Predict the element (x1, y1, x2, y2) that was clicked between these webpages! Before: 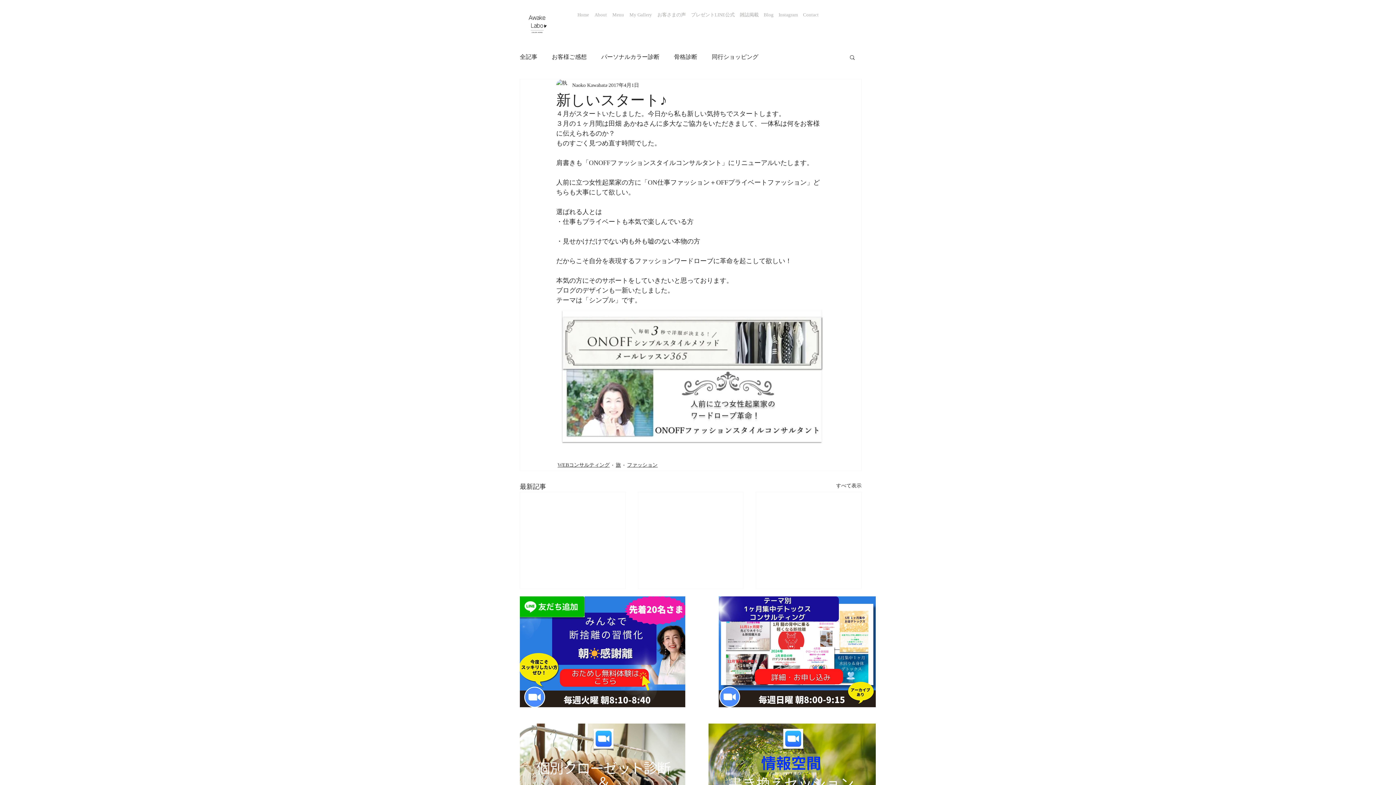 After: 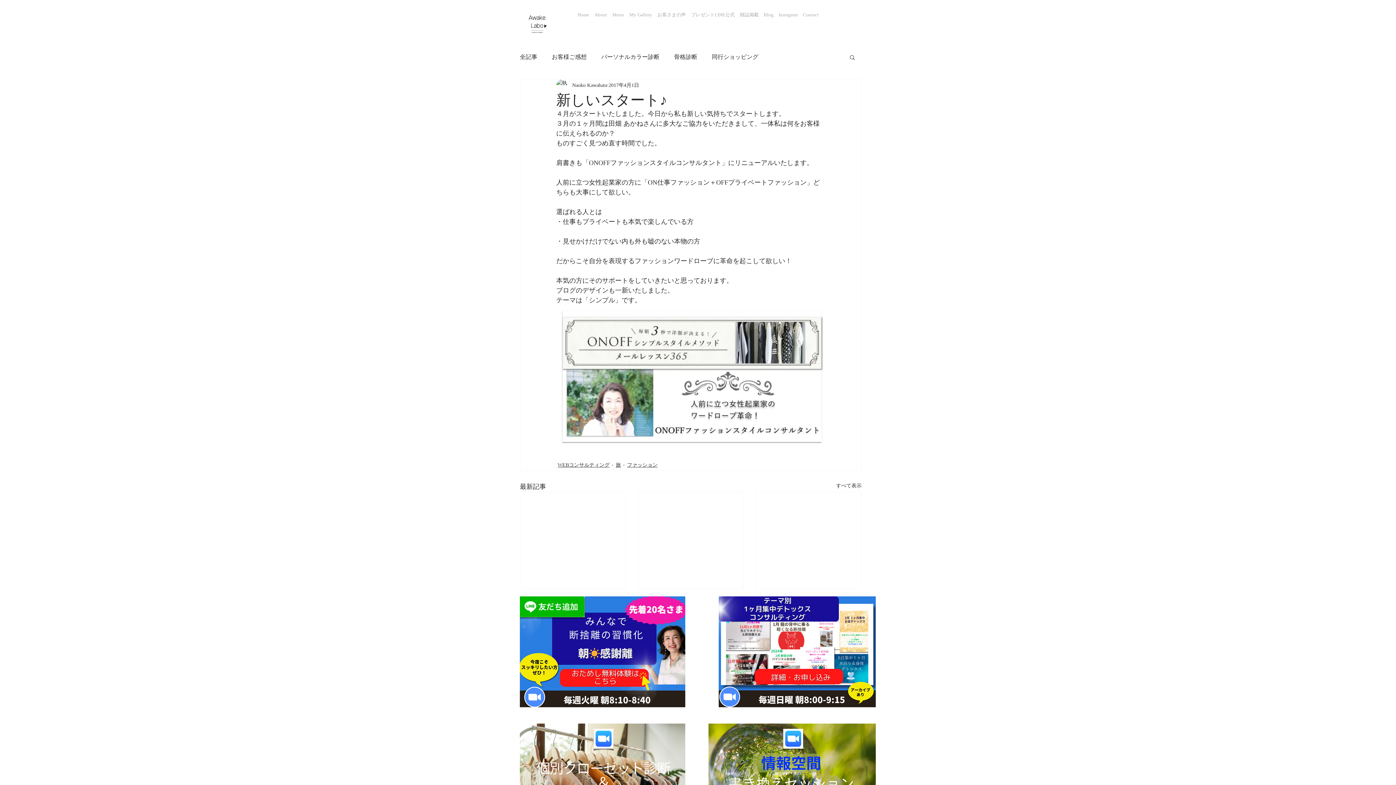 Action: bbox: (849, 54, 856, 60) label: 検索